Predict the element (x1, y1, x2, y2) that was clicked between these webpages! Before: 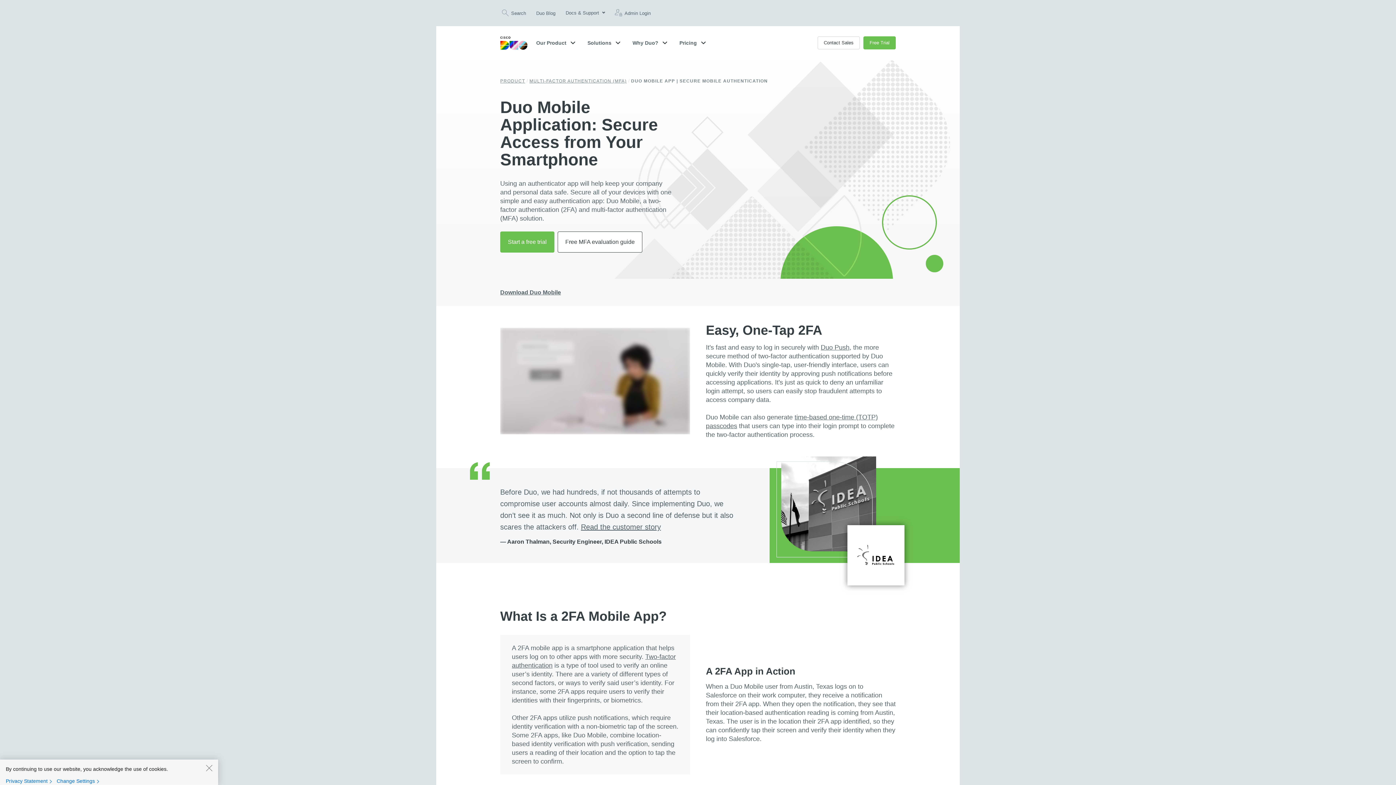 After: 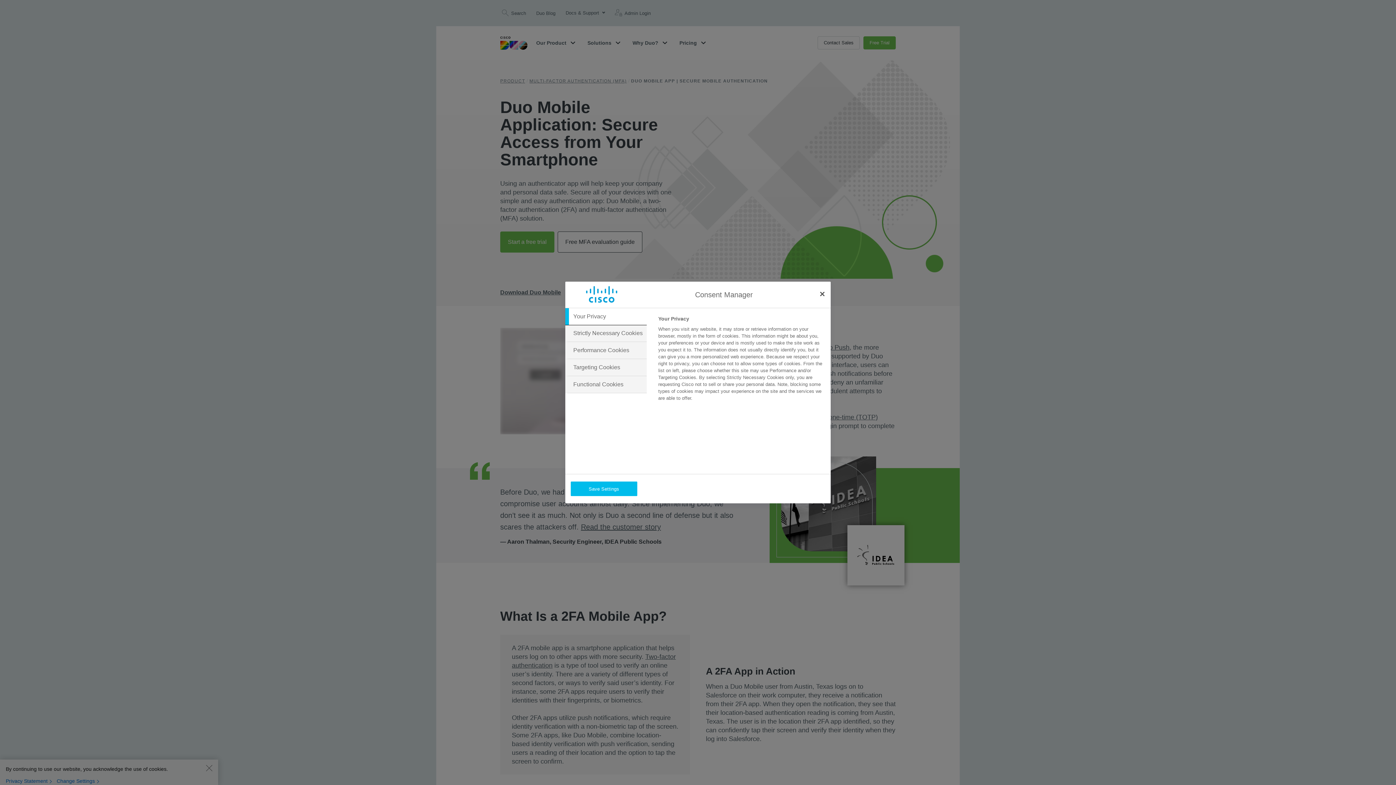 Action: label: Change Settings bbox: (56, 778, 102, 784)